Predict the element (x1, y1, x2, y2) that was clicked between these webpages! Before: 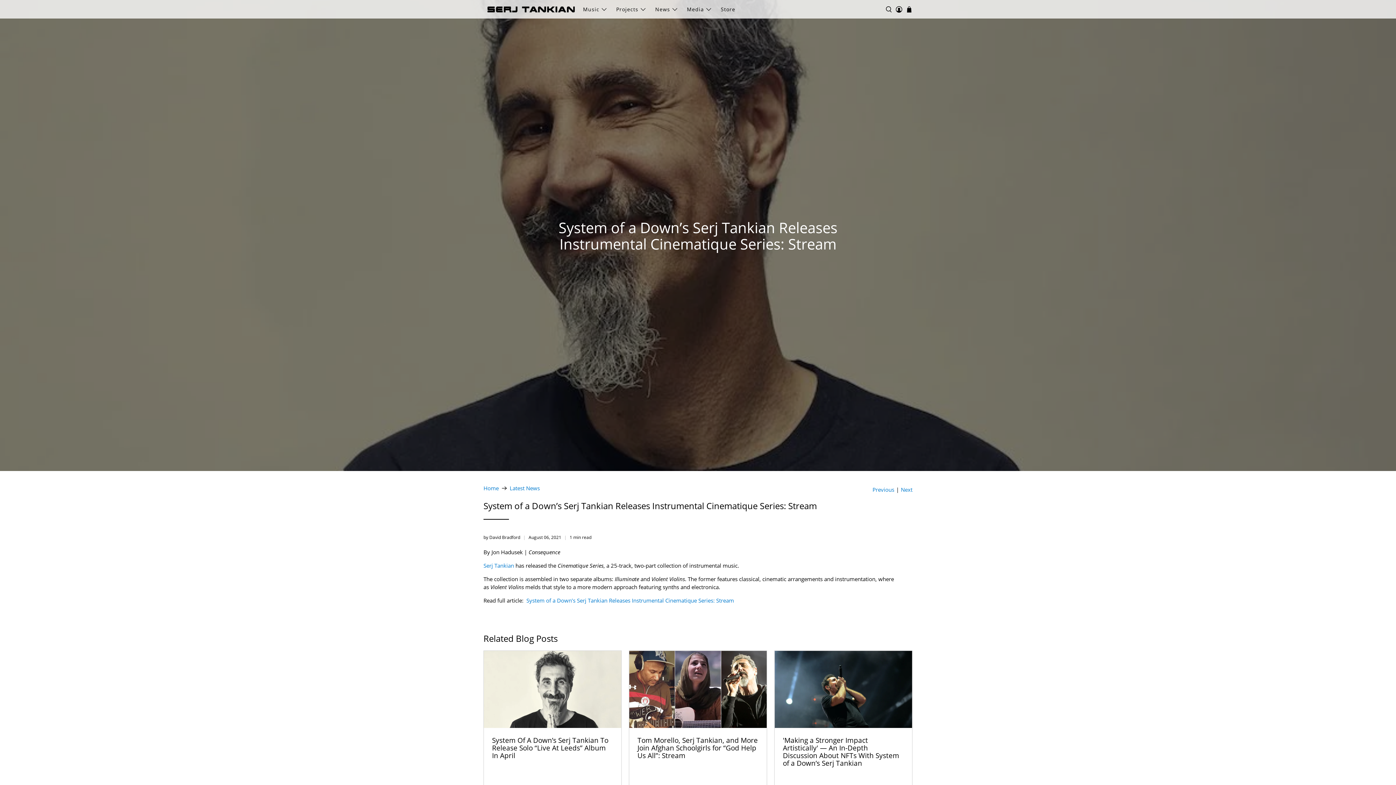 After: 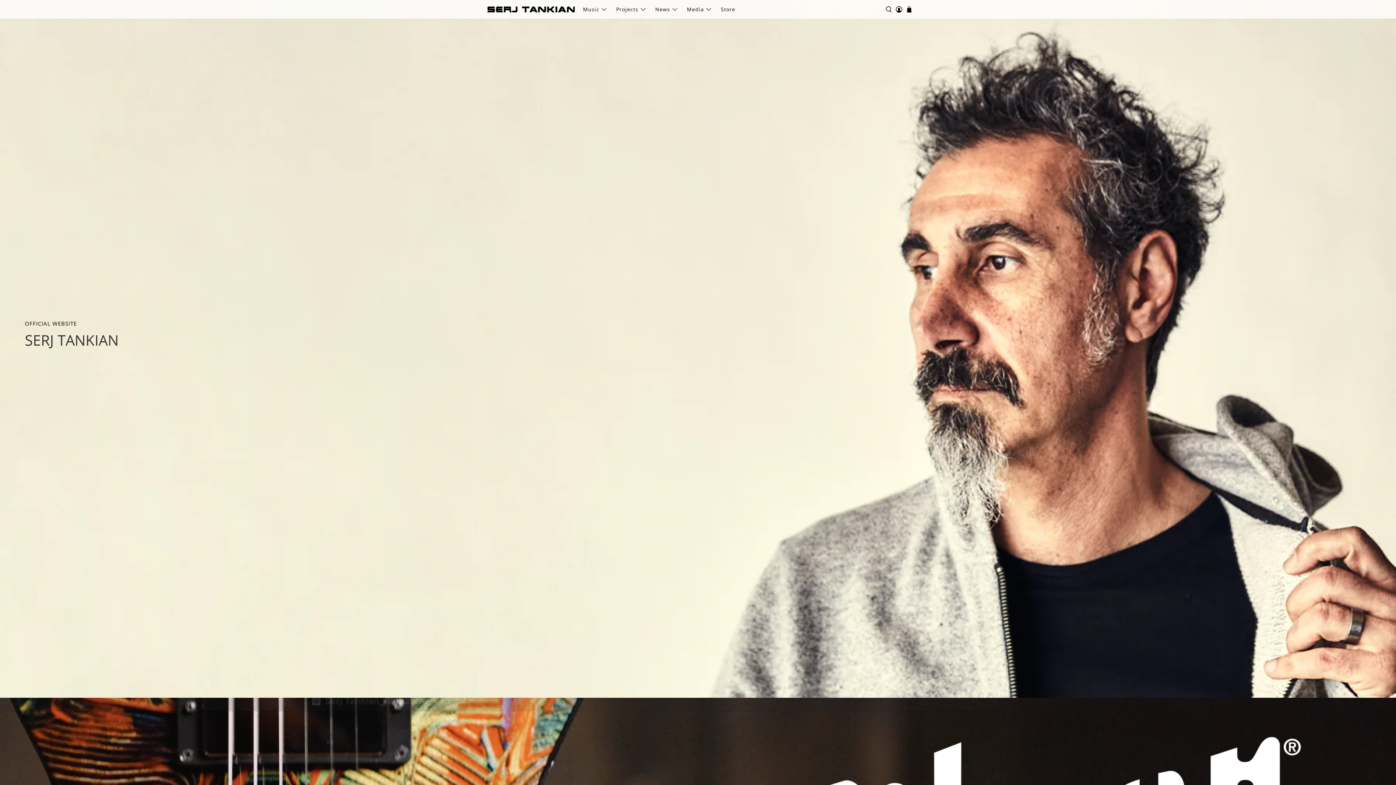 Action: bbox: (487, 6, 575, 12)